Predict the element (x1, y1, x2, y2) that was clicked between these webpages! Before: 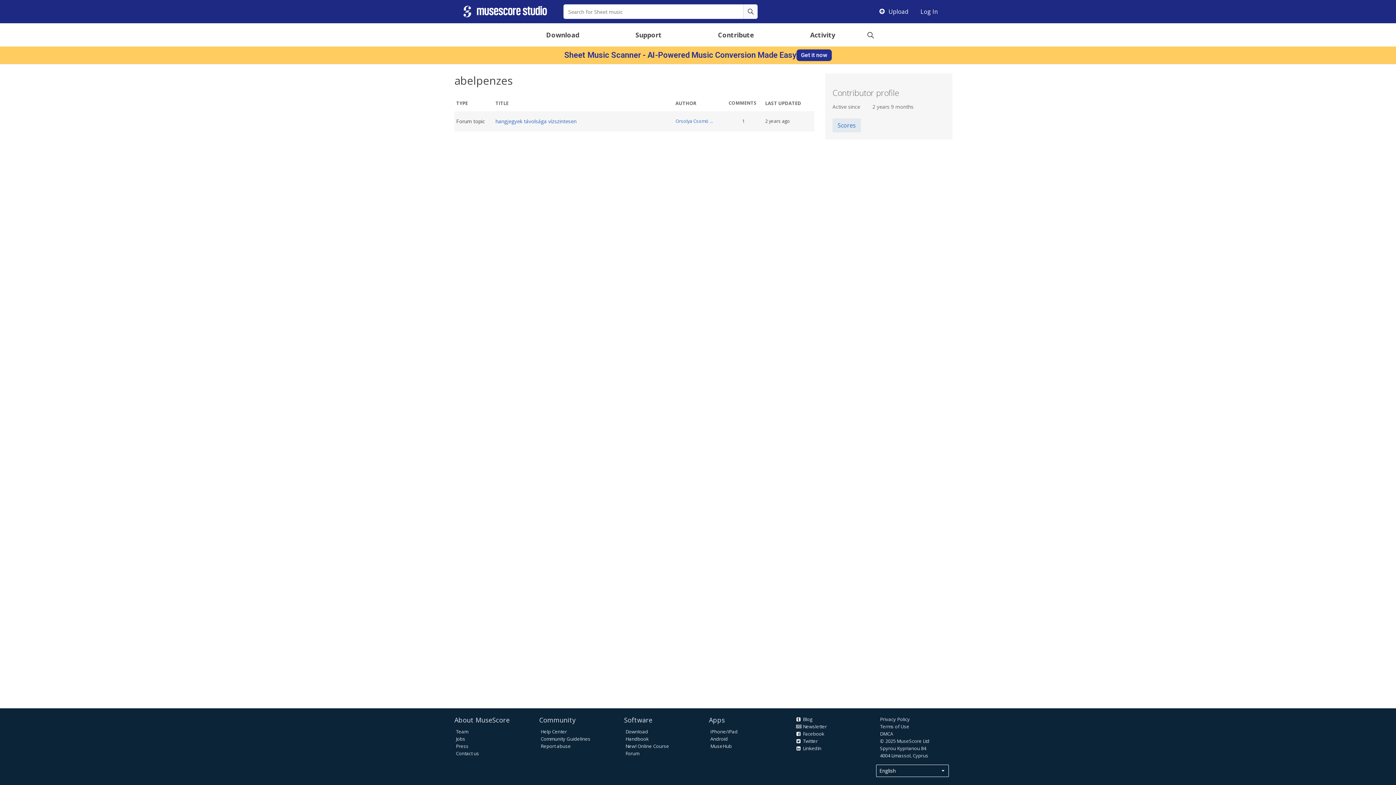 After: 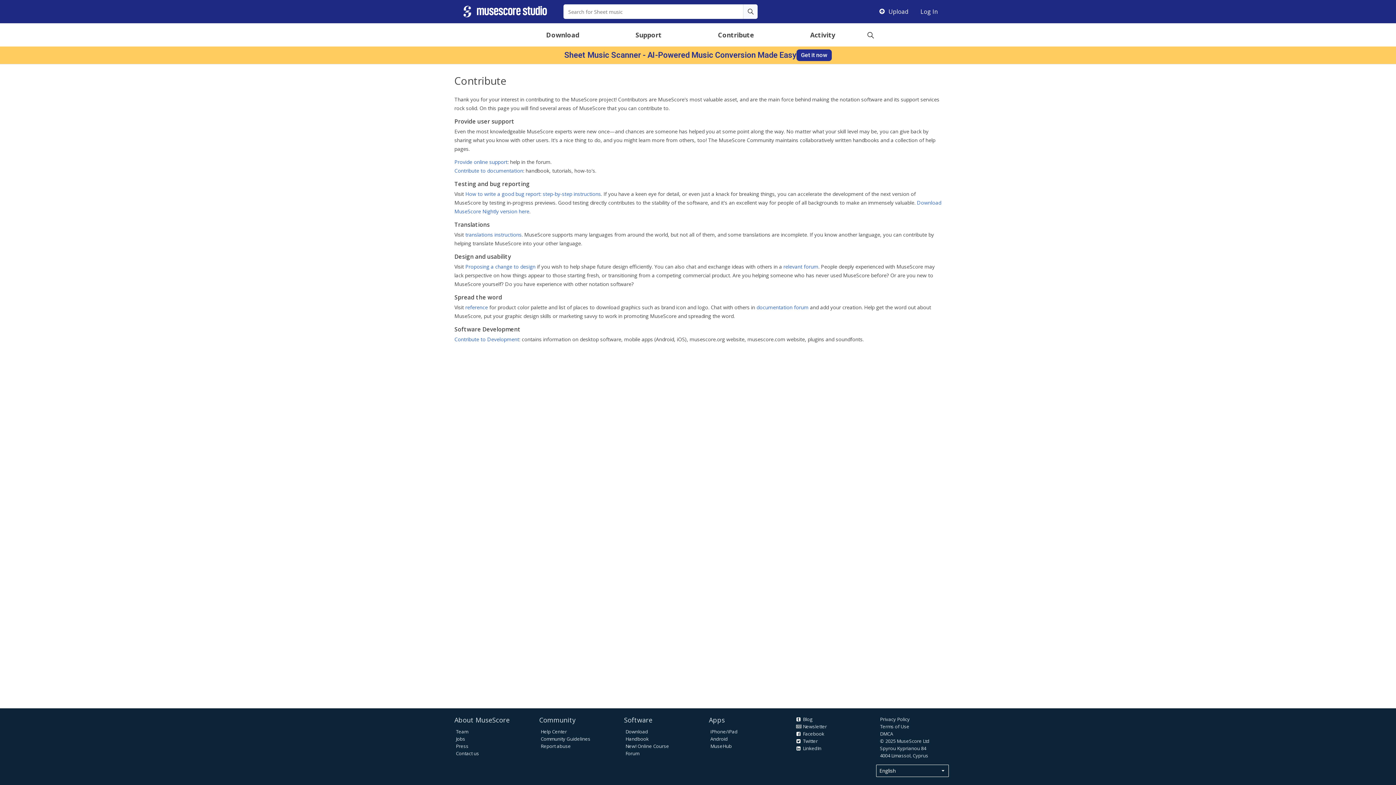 Action: bbox: (690, 26, 782, 42) label: Contribute